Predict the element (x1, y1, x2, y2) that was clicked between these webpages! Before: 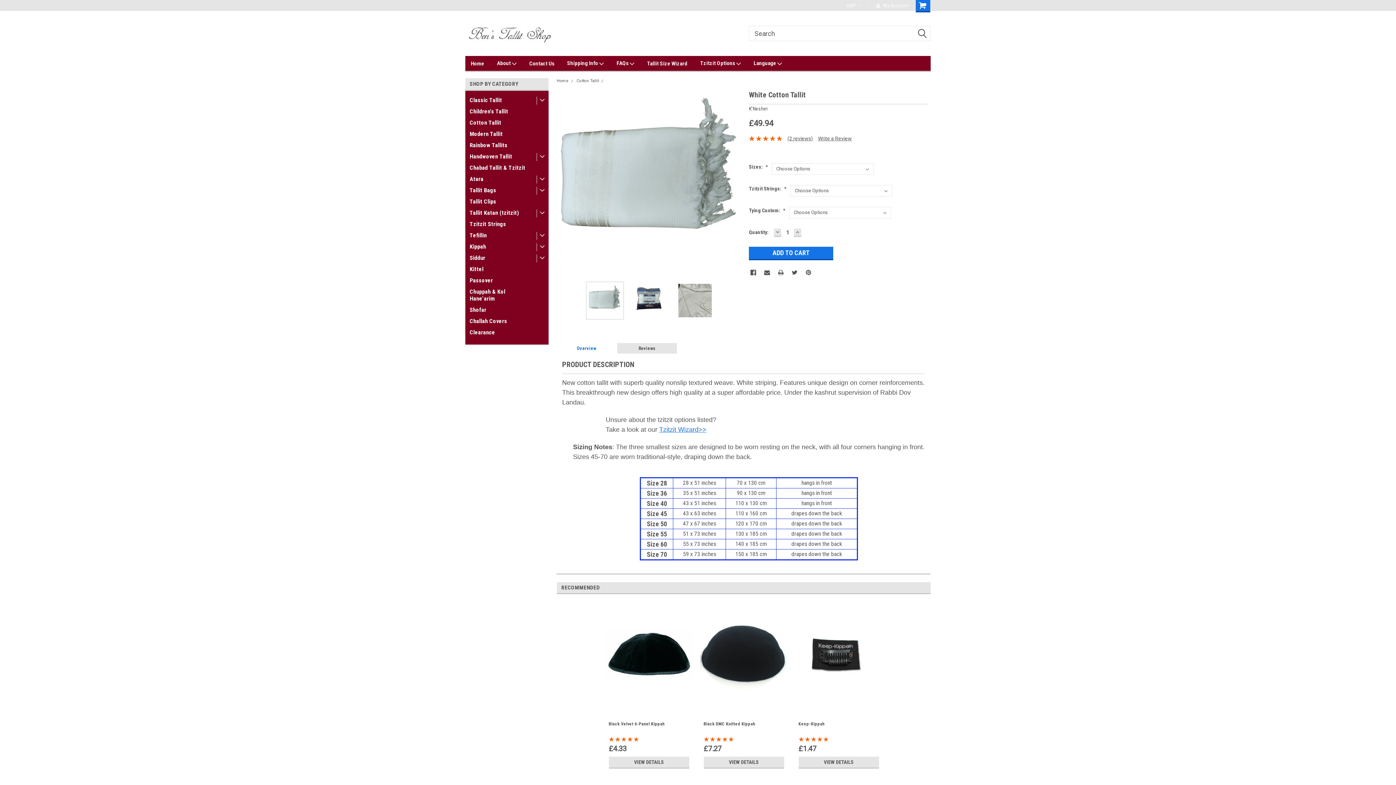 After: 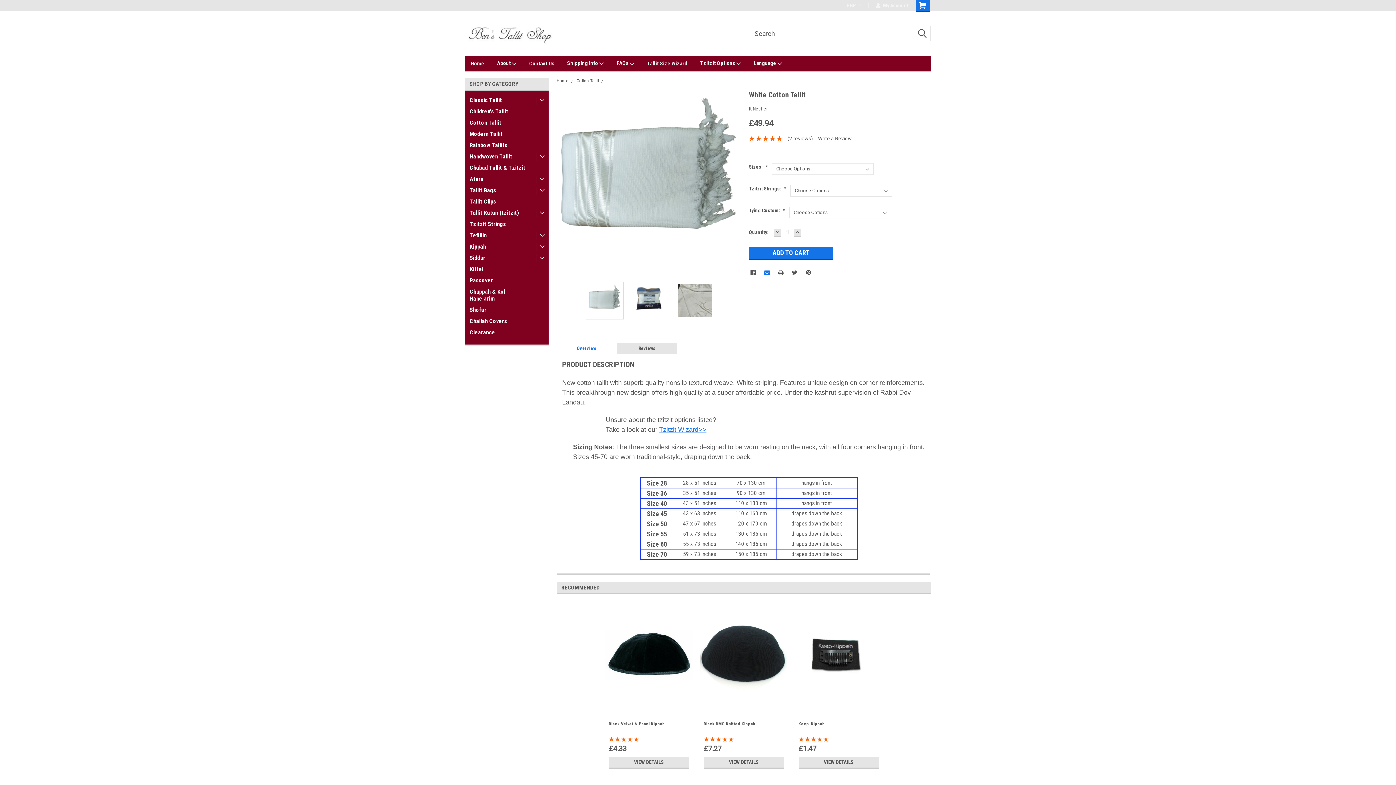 Action: bbox: (764, 269, 770, 275) label: Email 